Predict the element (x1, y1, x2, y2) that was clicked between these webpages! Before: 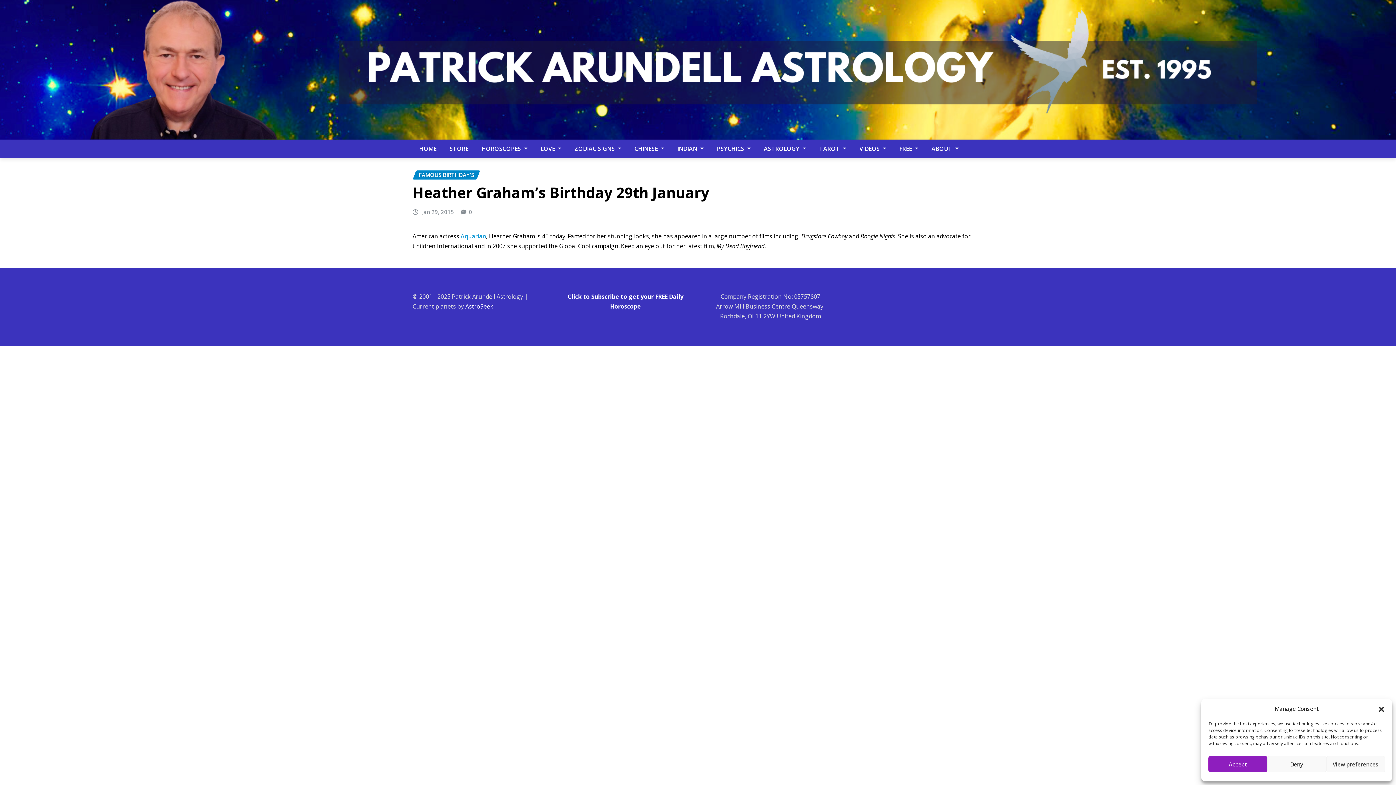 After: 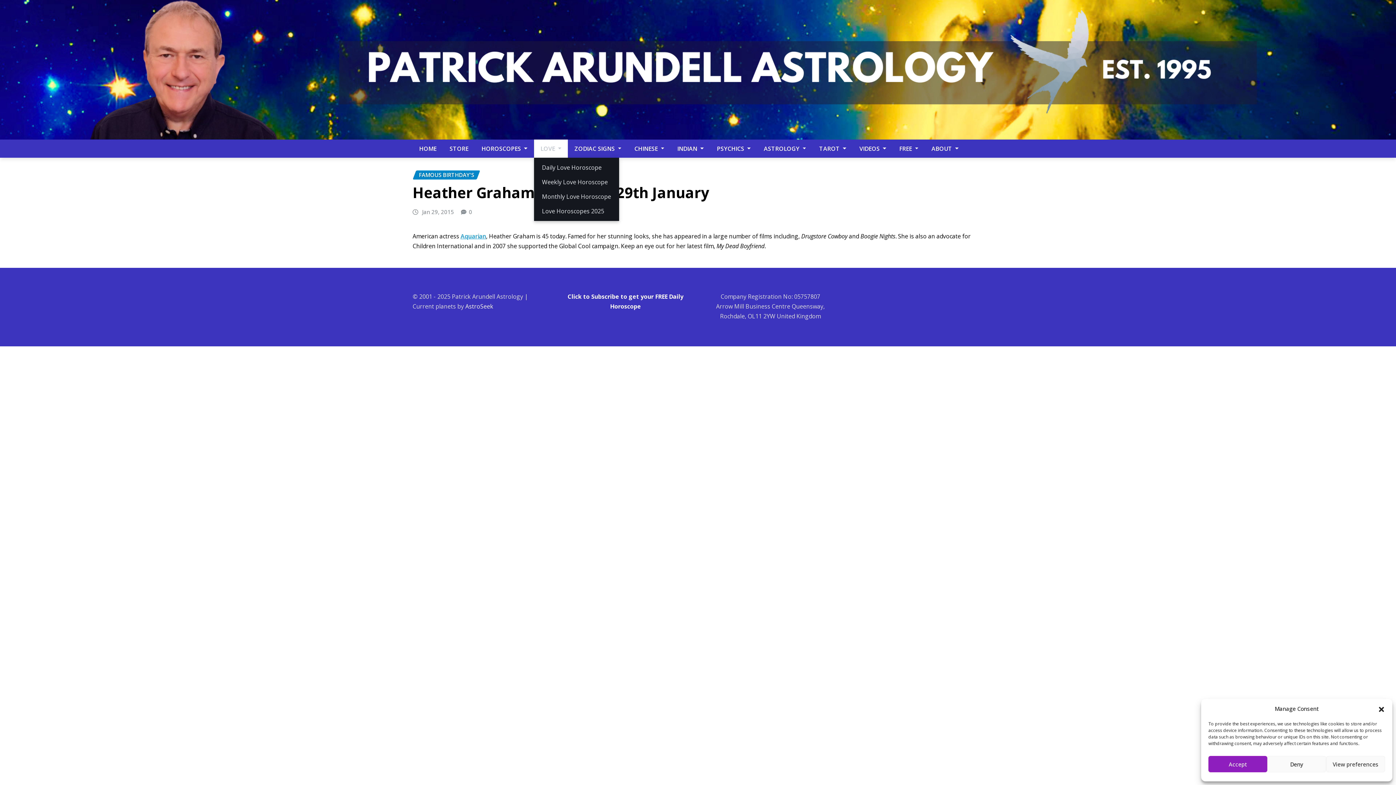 Action: bbox: (534, 139, 568, 157) label: LOVE 